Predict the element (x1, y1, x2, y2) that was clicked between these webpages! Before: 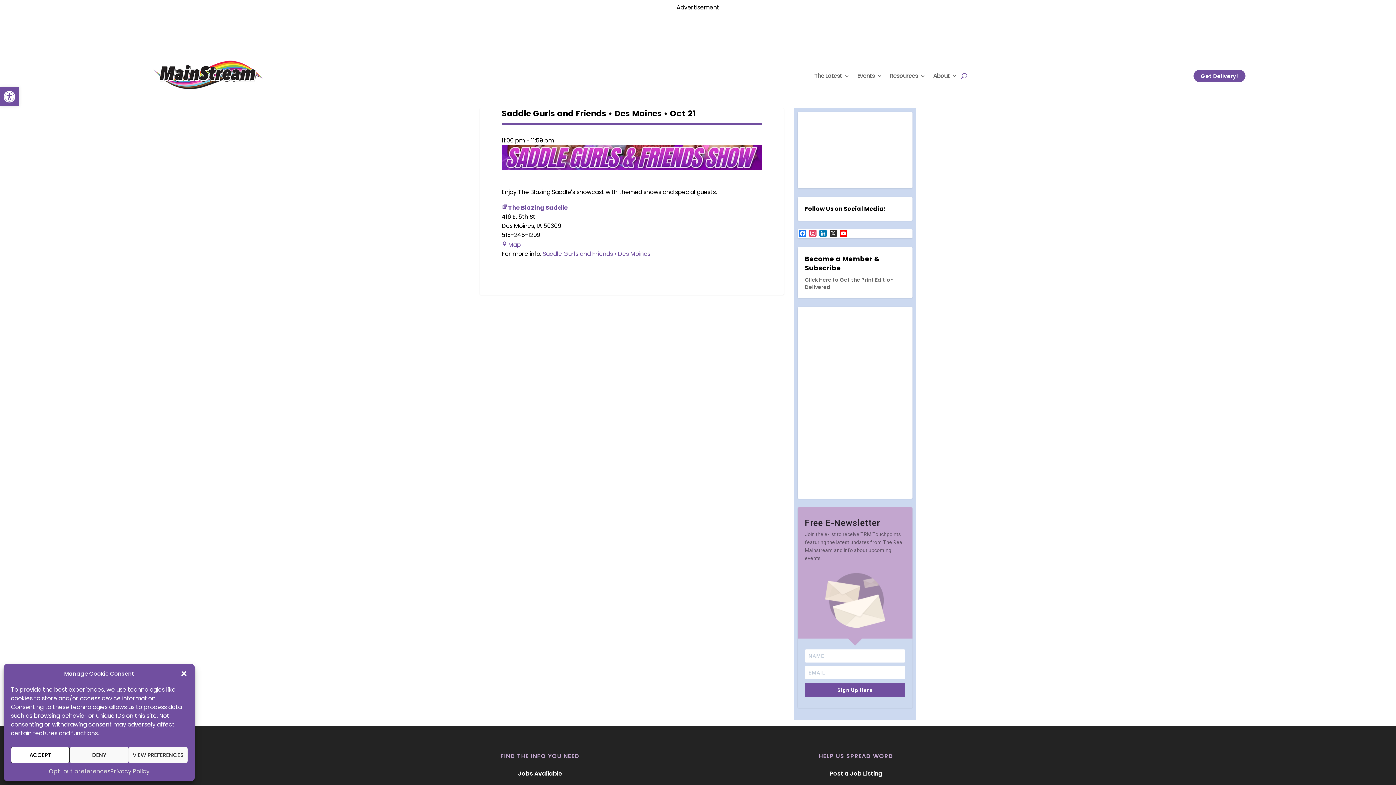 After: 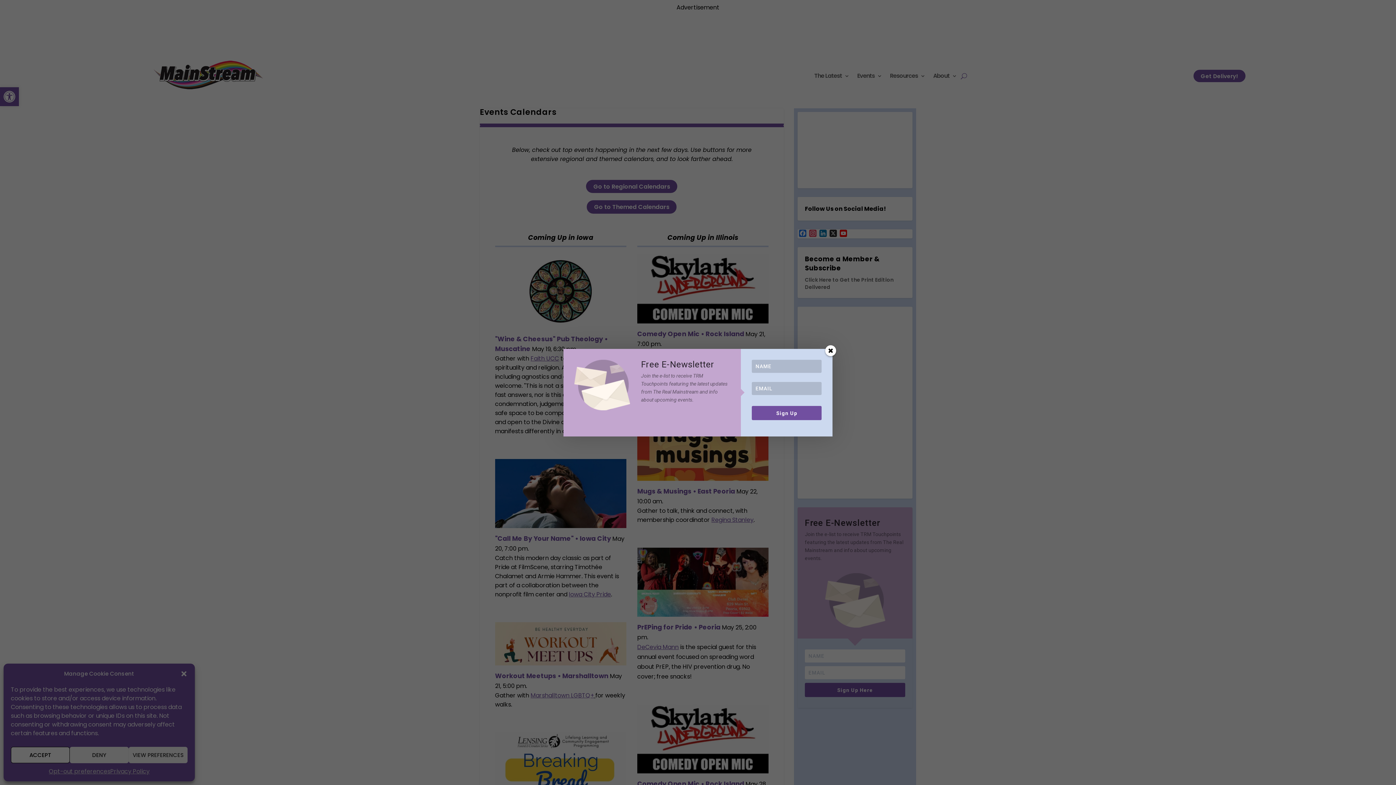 Action: bbox: (857, 58, 882, 93) label: Events